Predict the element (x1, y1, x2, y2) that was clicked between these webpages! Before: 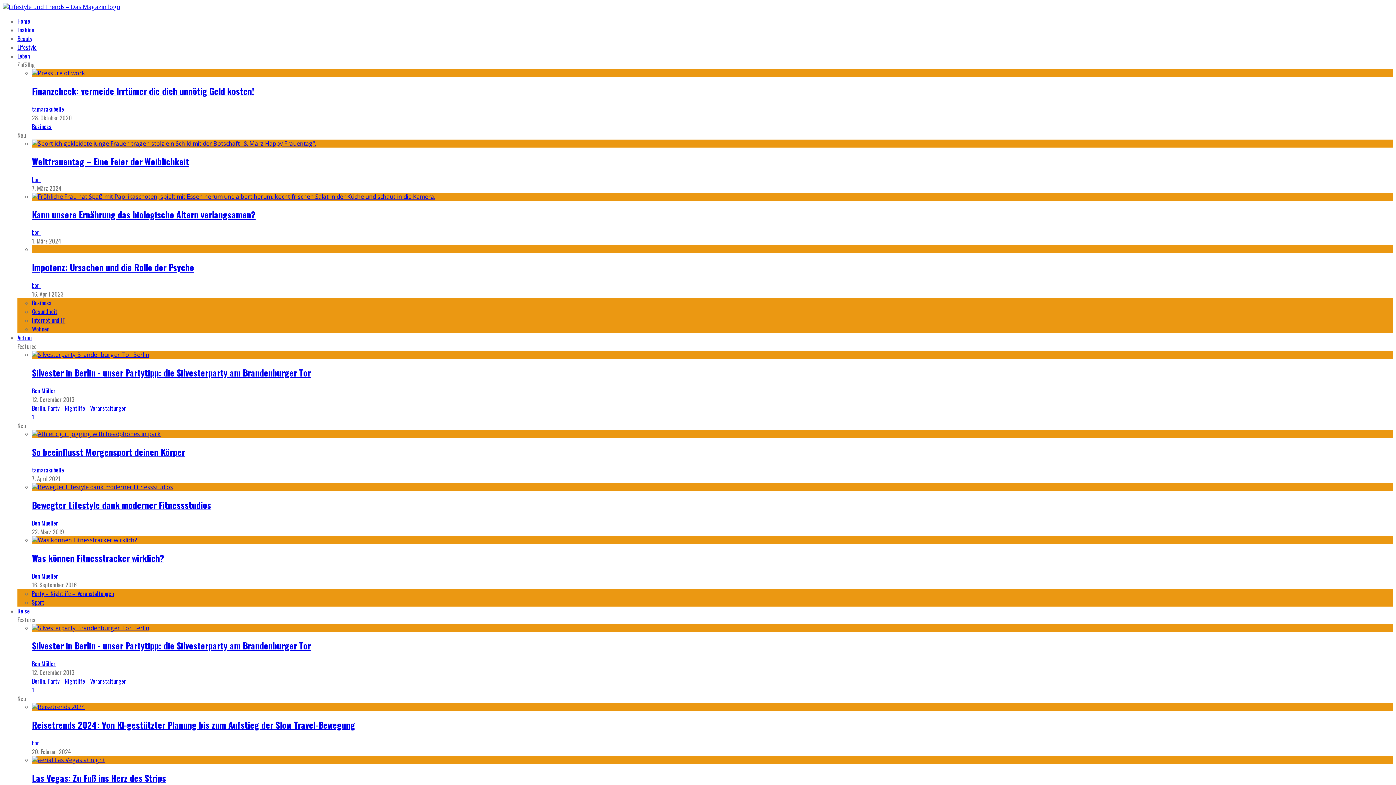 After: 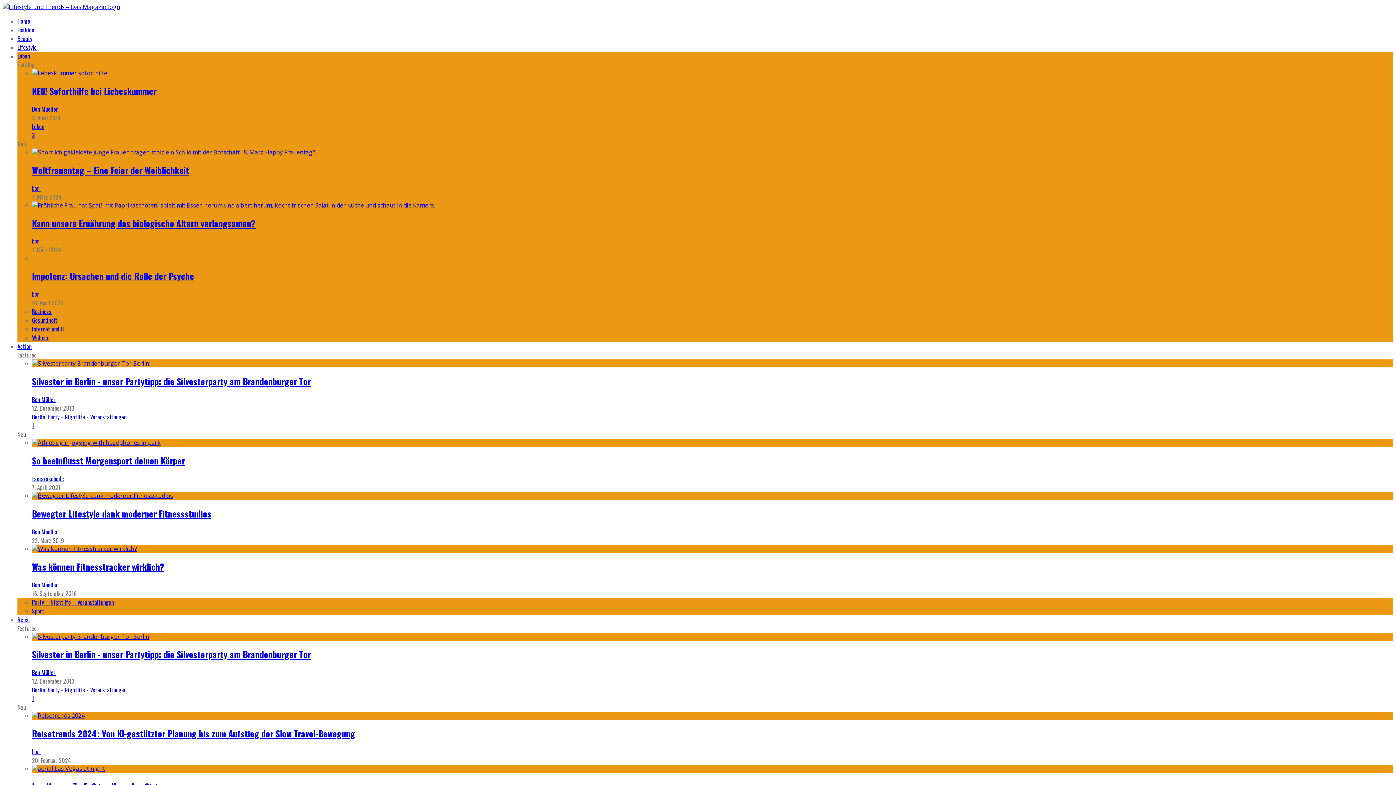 Action: label: Gesundheit bbox: (32, 307, 57, 316)